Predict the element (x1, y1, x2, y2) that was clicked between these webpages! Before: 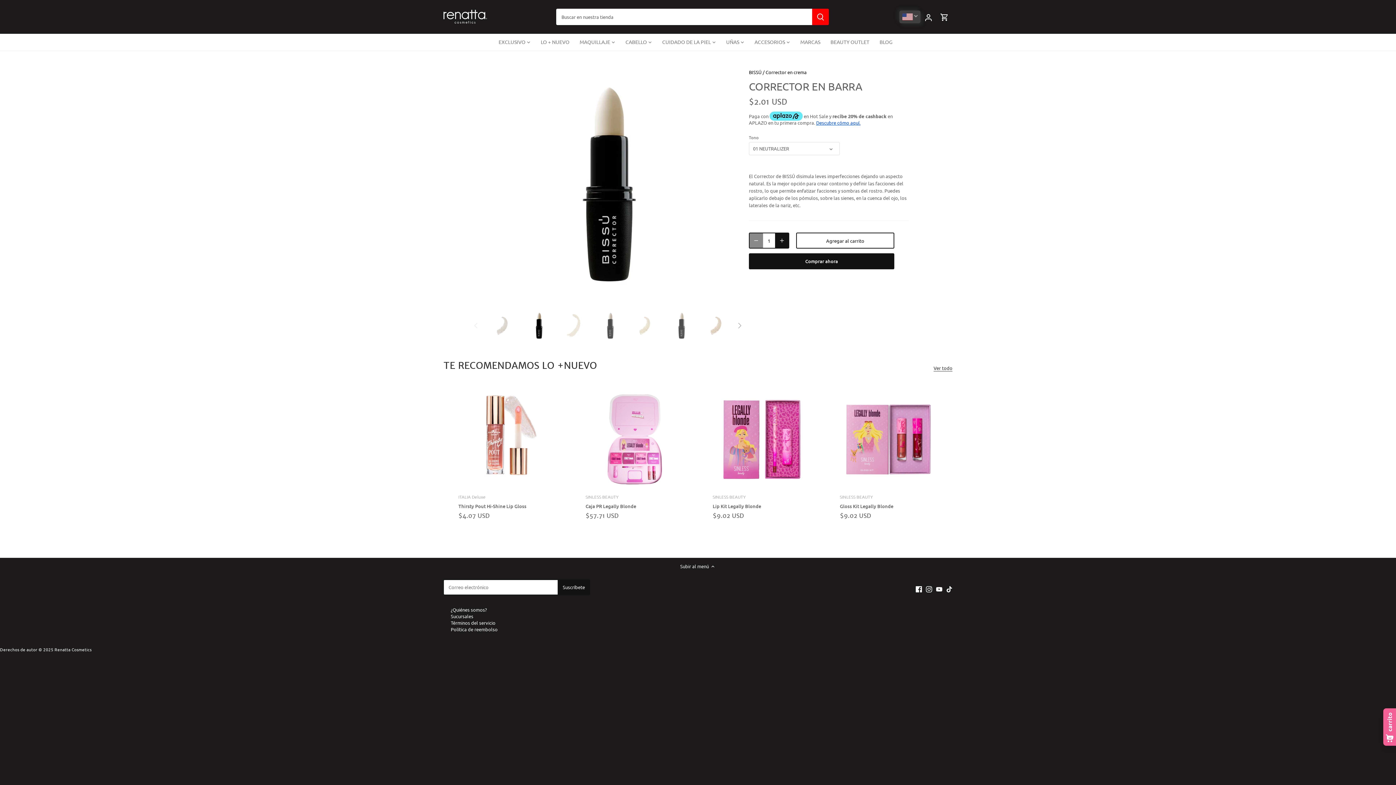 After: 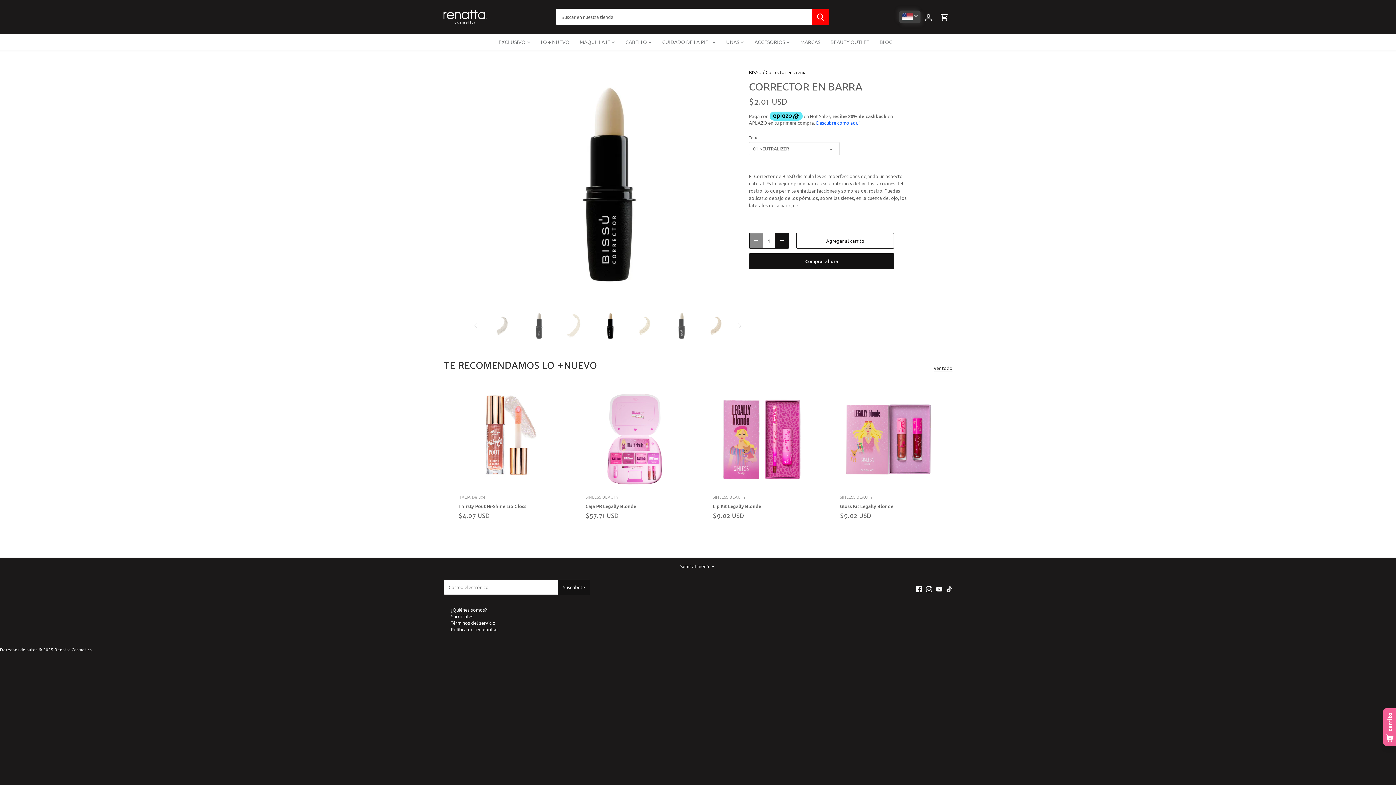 Action: bbox: (594, 309, 626, 342) label: Seleccionar miniatura